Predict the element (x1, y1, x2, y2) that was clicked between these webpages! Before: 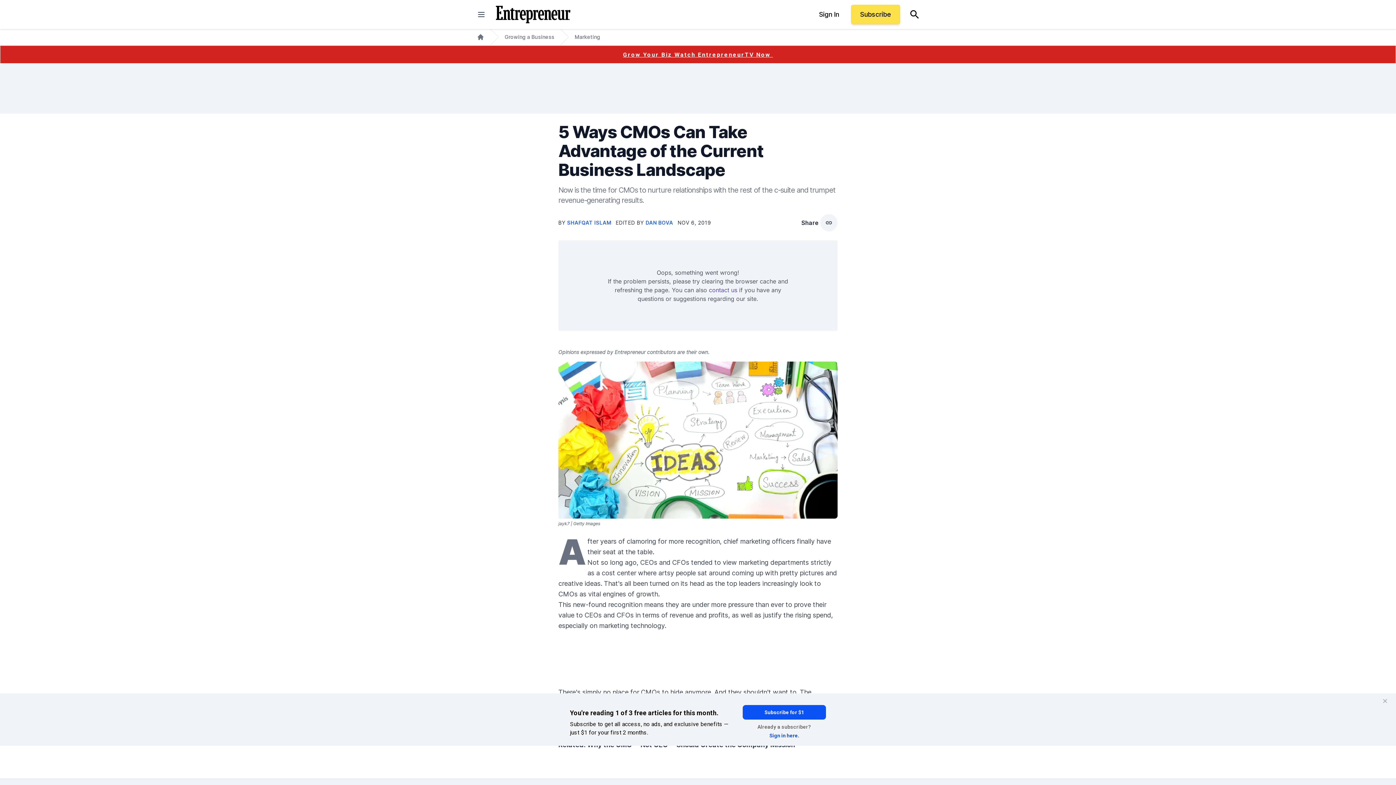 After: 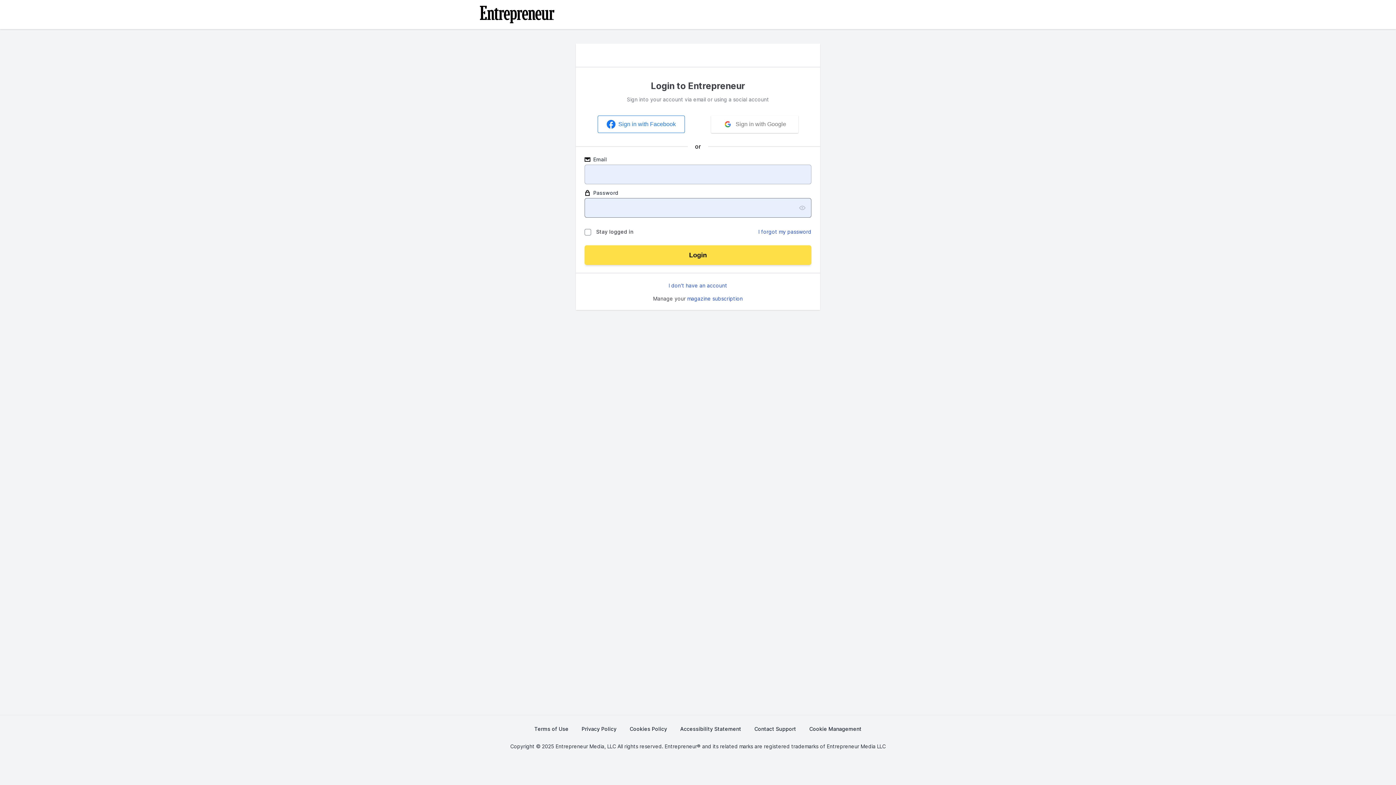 Action: bbox: (810, 4, 848, 24) label: Sign In